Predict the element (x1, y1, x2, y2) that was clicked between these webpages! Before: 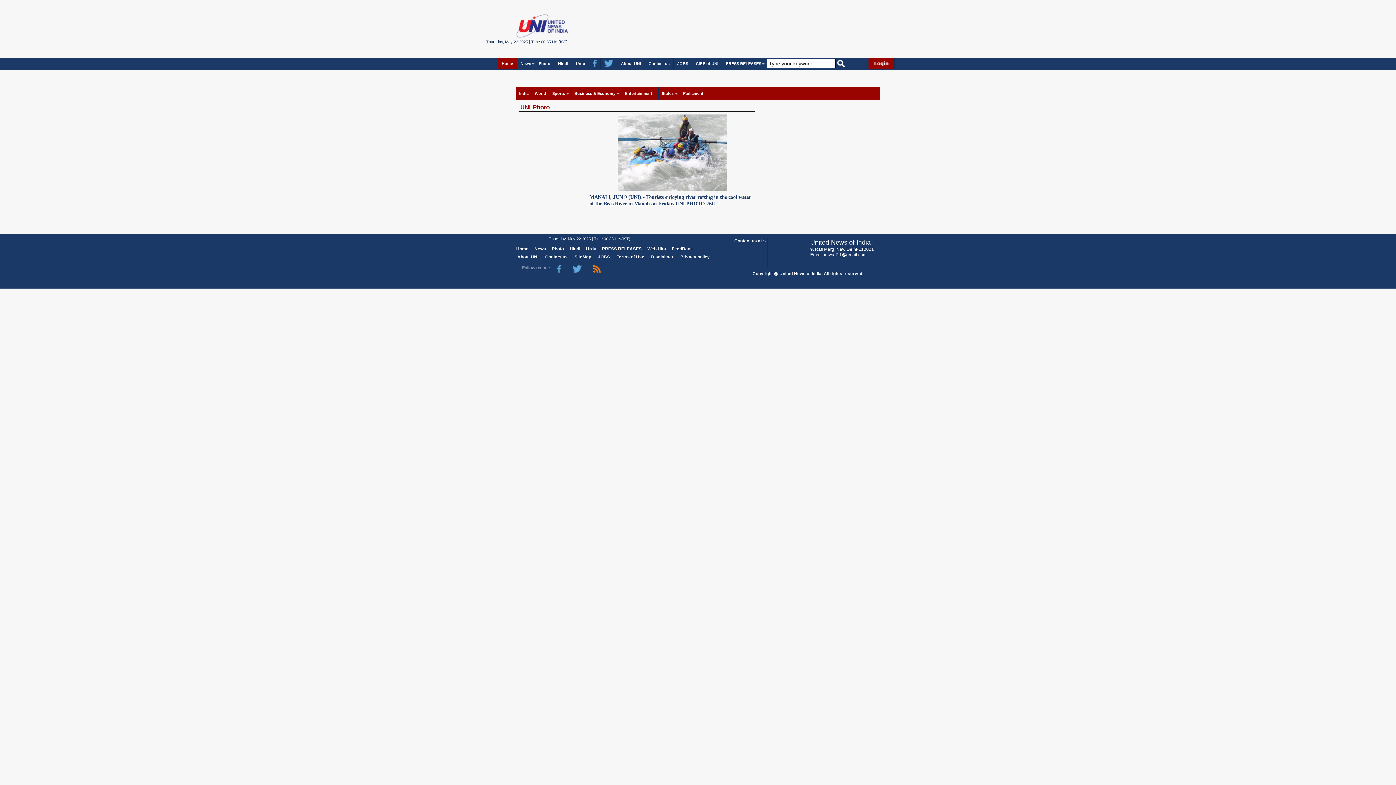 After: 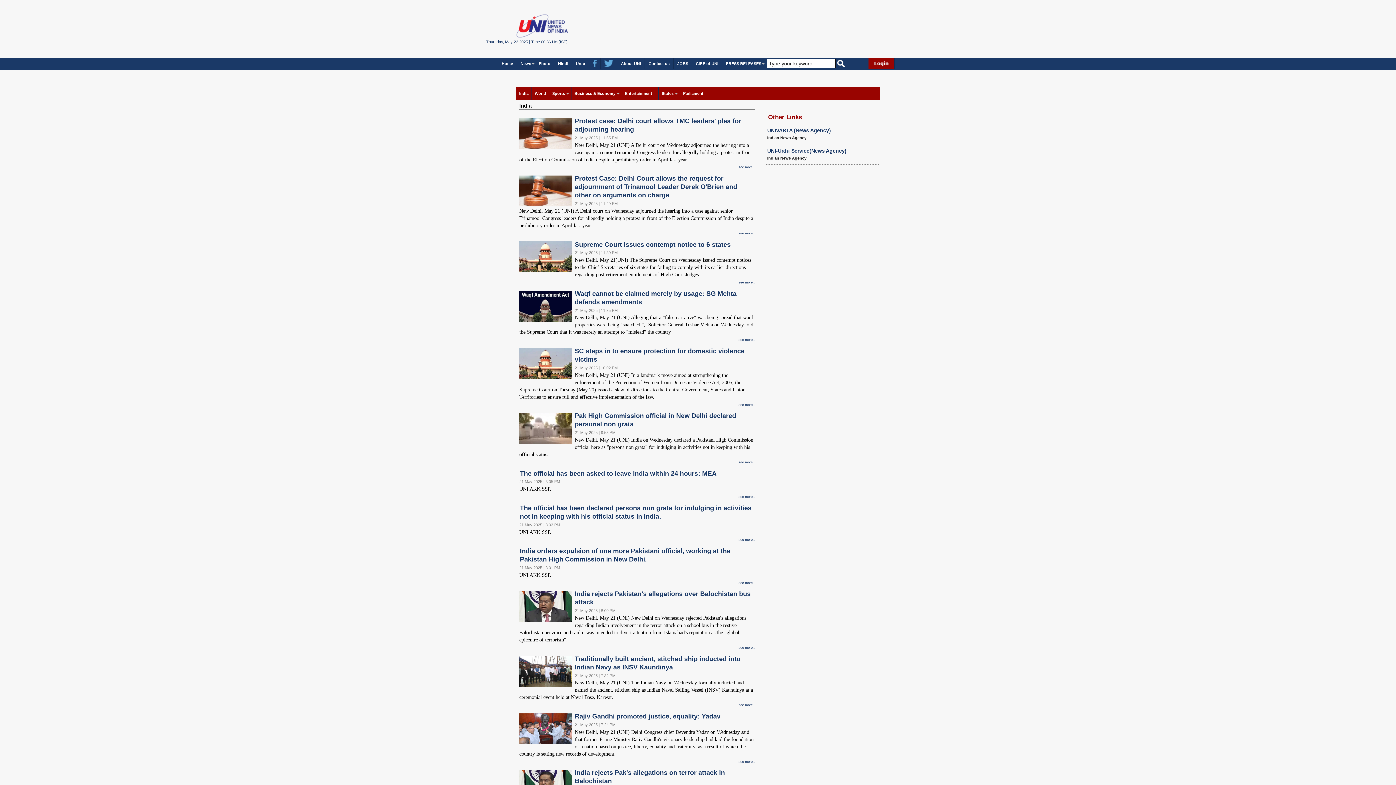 Action: label: India bbox: (516, 87, 531, 100)